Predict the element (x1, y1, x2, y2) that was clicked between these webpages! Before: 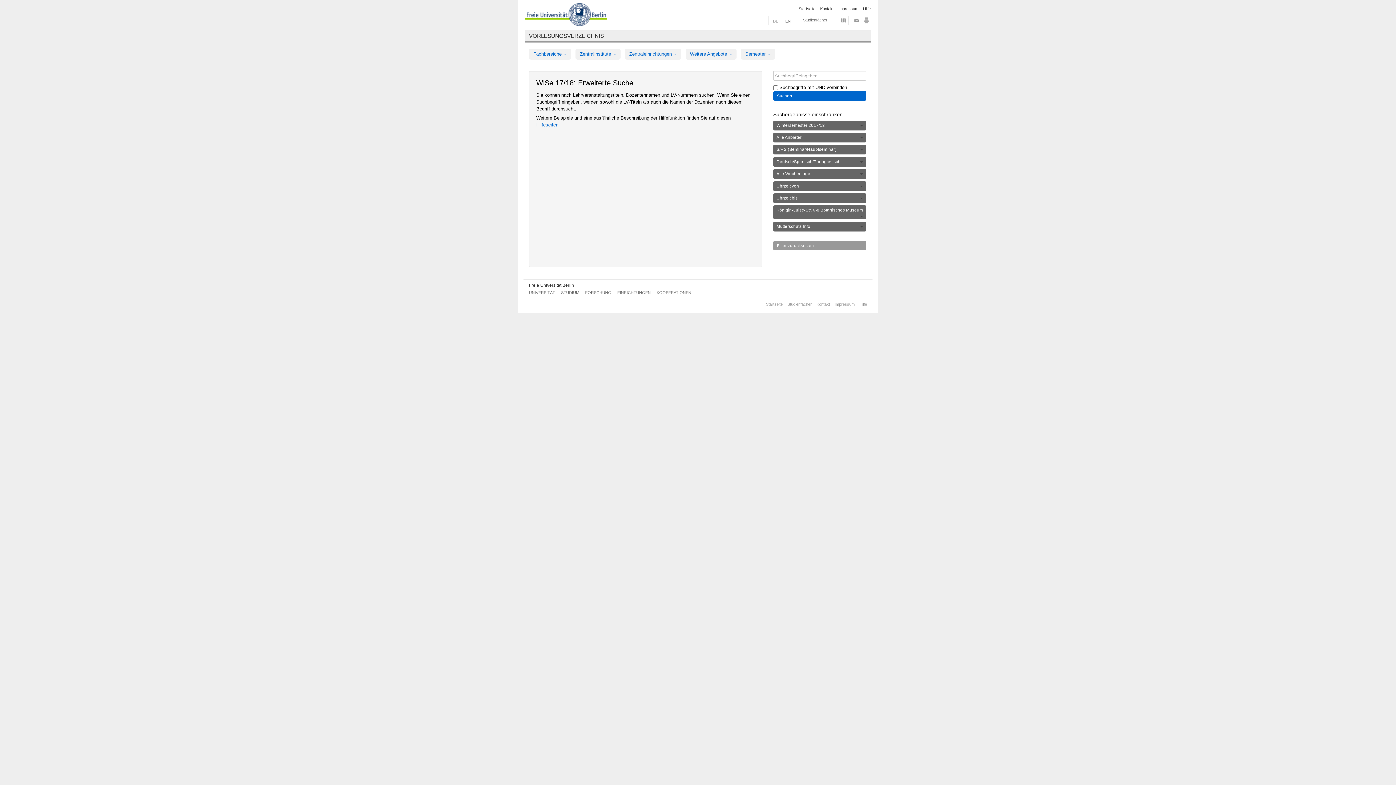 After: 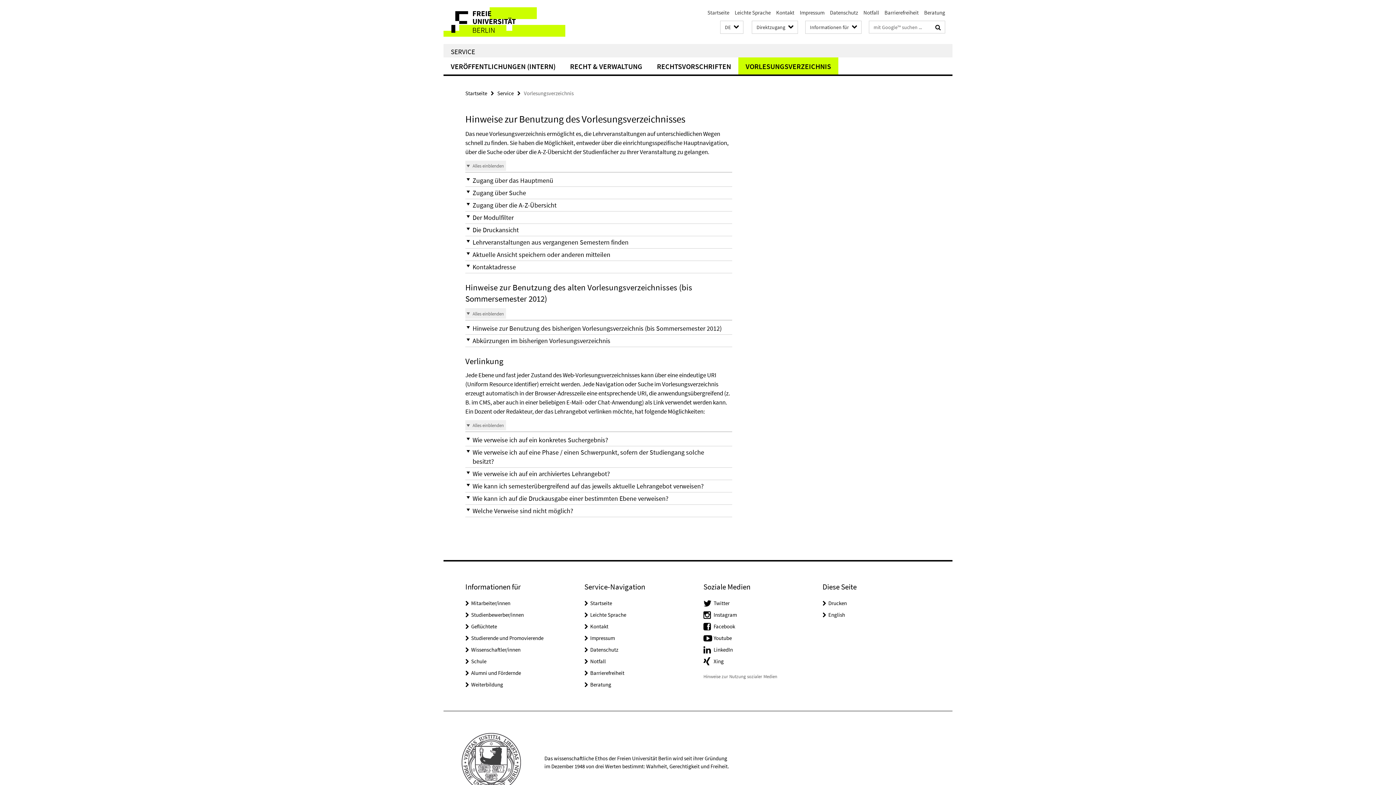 Action: bbox: (863, 6, 870, 10) label: Hilfe